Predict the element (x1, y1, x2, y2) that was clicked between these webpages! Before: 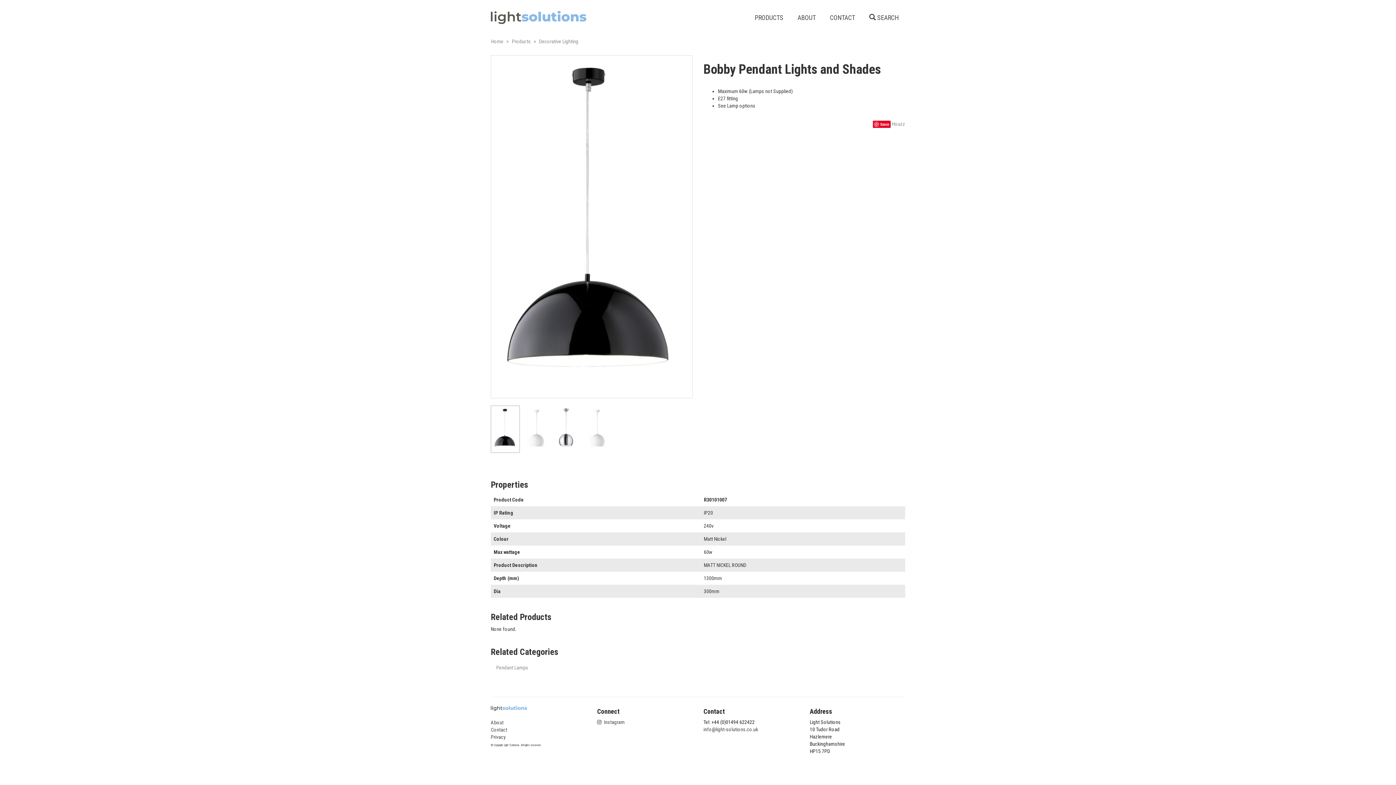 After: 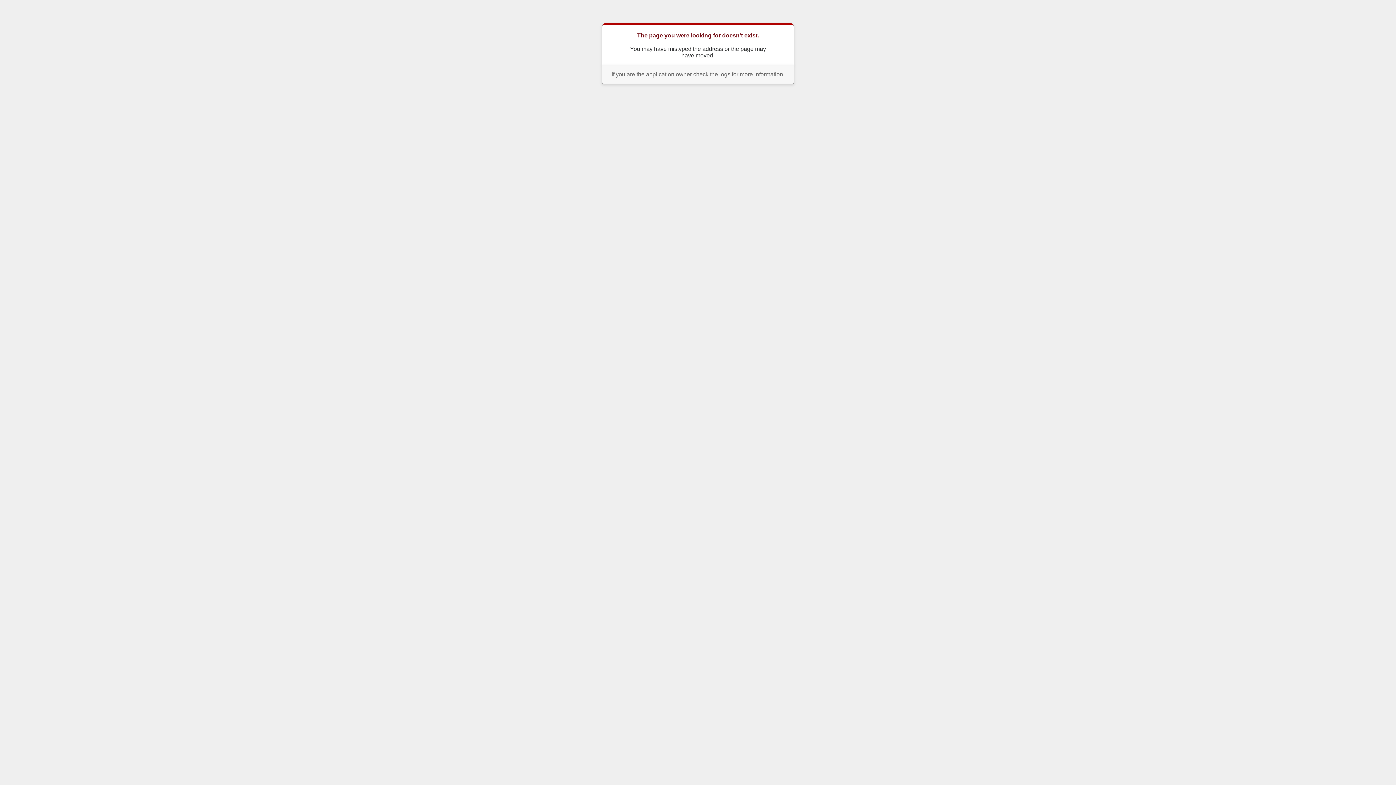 Action: bbox: (703, 726, 758, 732) label: info@light-solutions.co.uk